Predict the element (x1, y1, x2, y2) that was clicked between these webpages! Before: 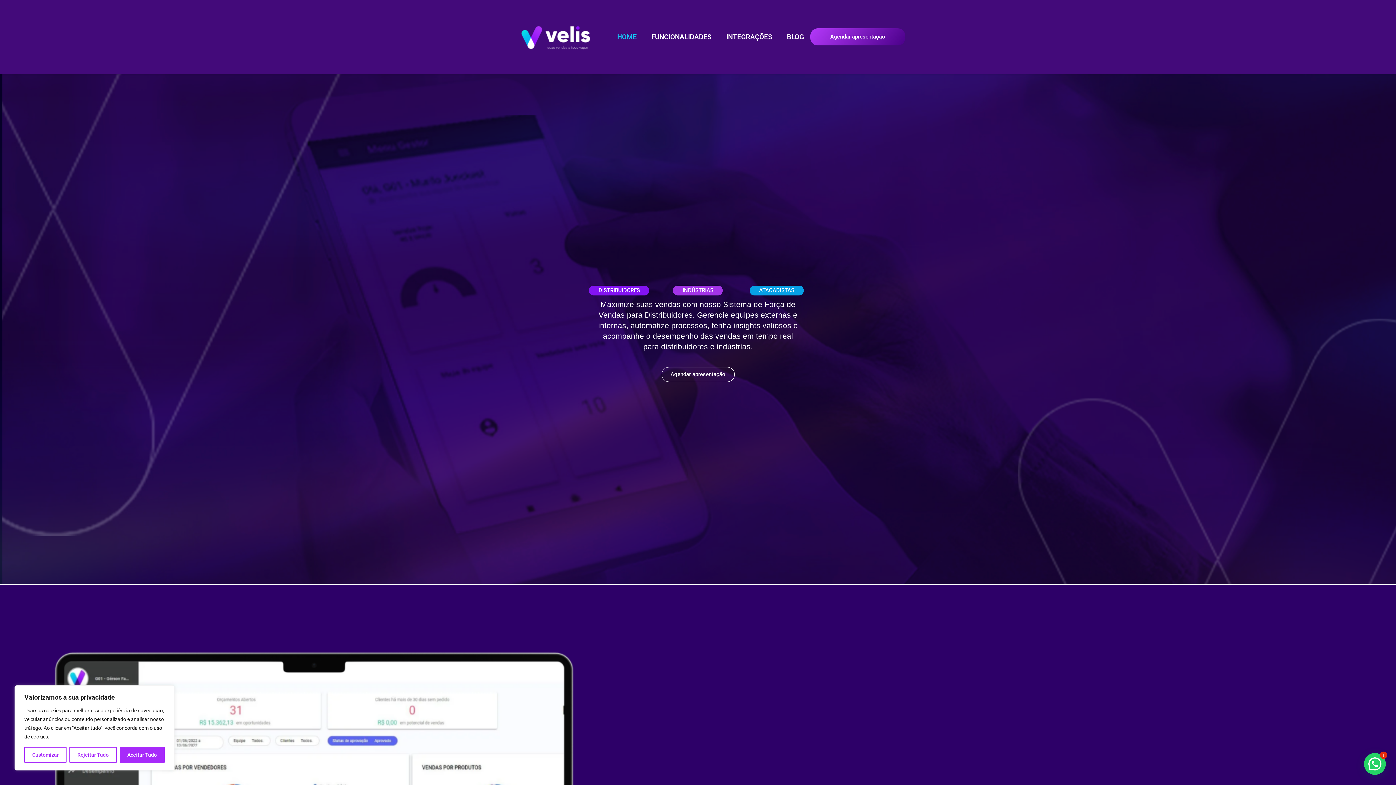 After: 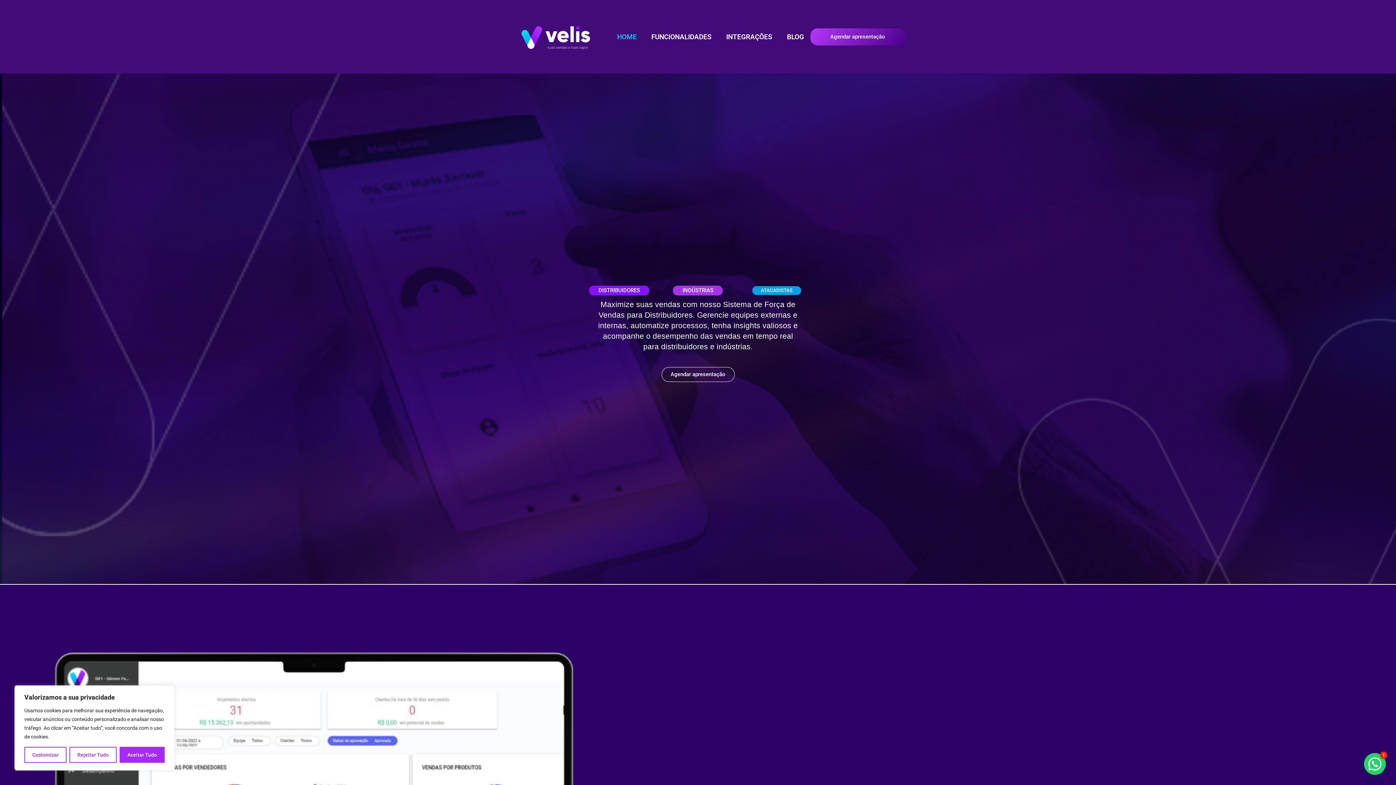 Action: label: ATACADISTAS bbox: (749, 285, 804, 295)